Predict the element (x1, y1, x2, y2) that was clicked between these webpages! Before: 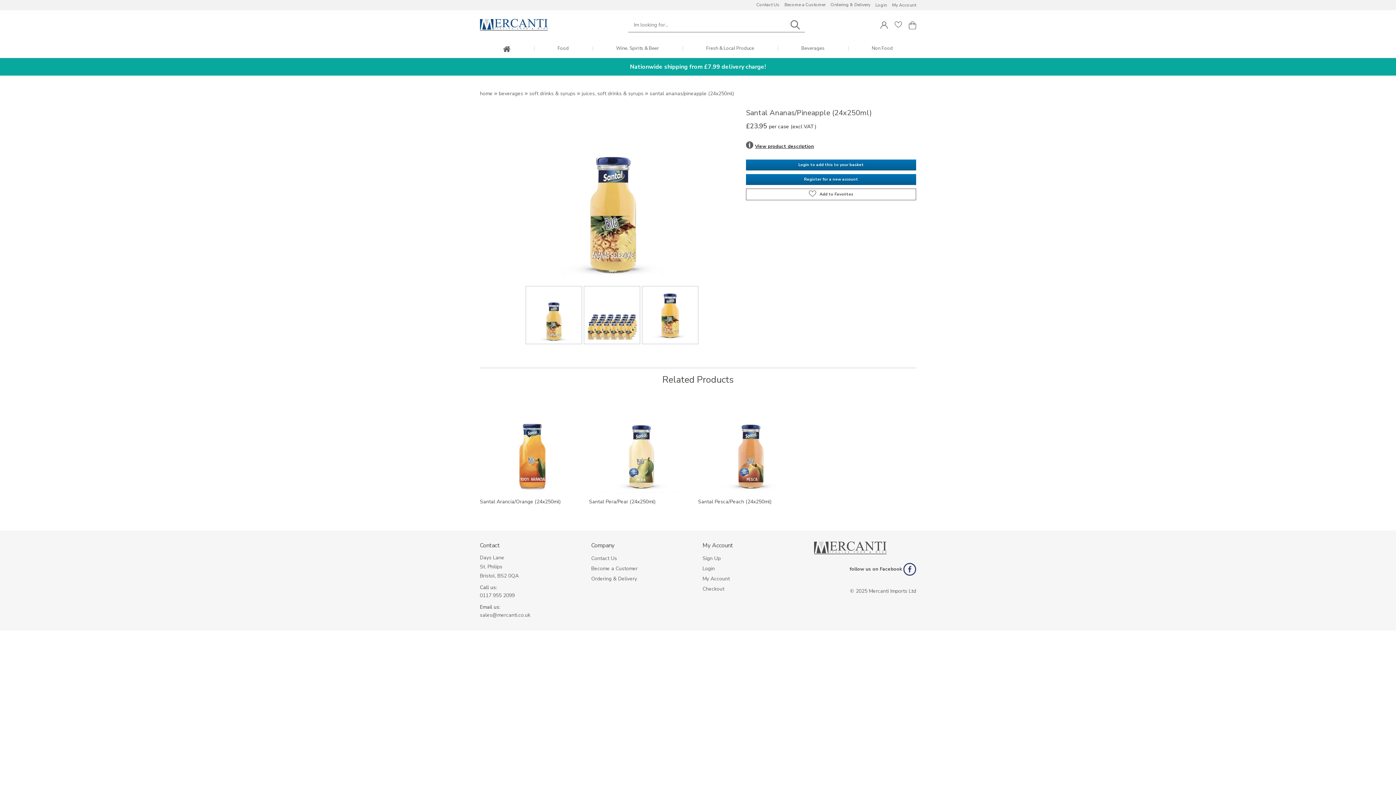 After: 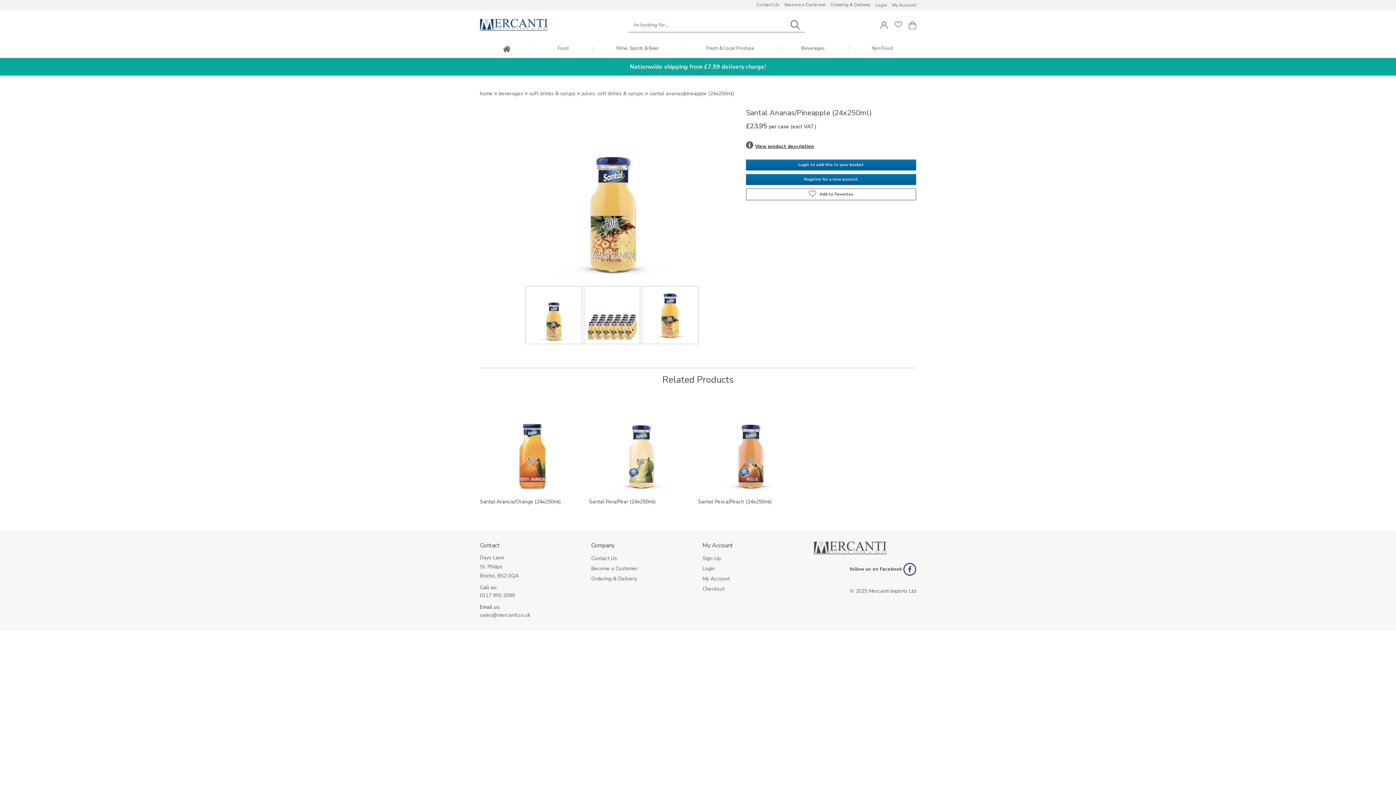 Action: bbox: (498, 90, 523, 96) label: beverages